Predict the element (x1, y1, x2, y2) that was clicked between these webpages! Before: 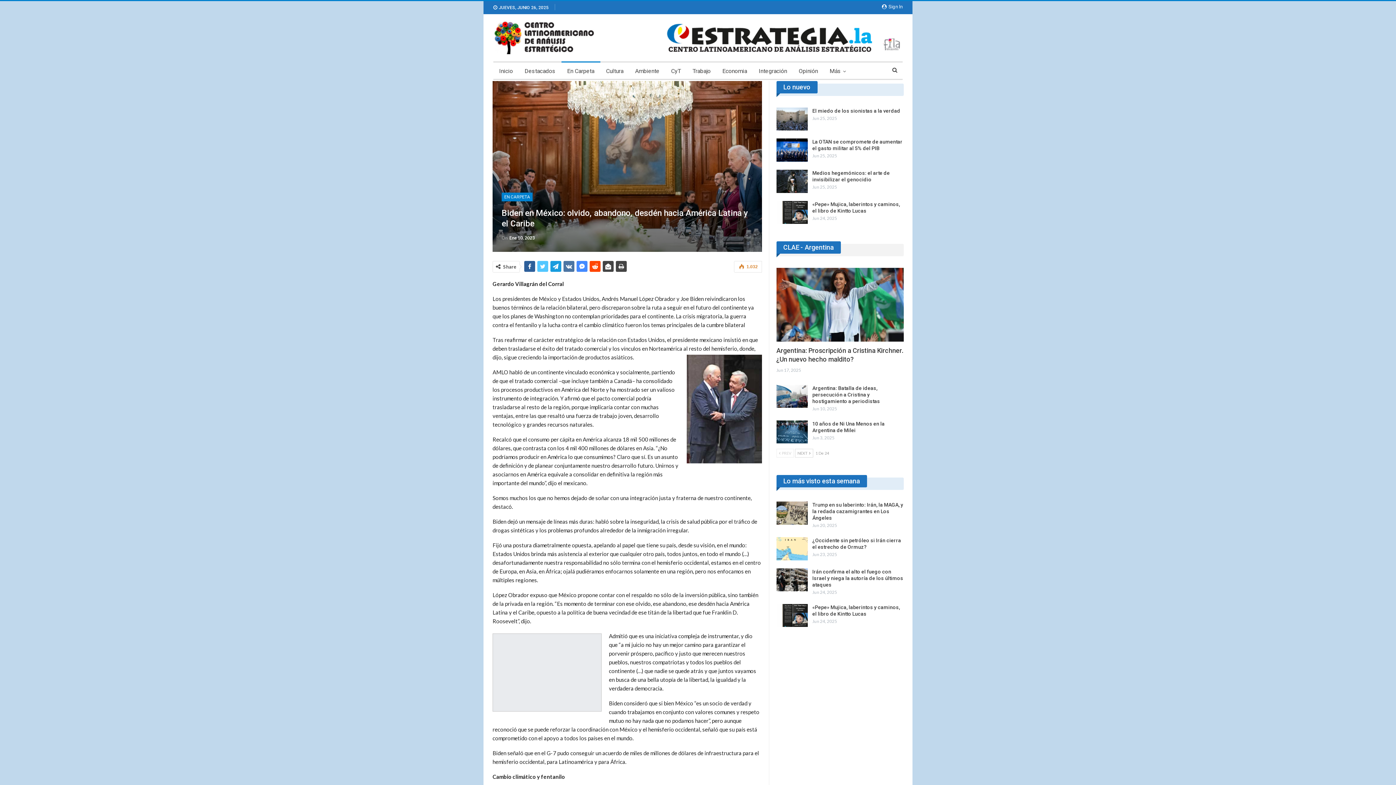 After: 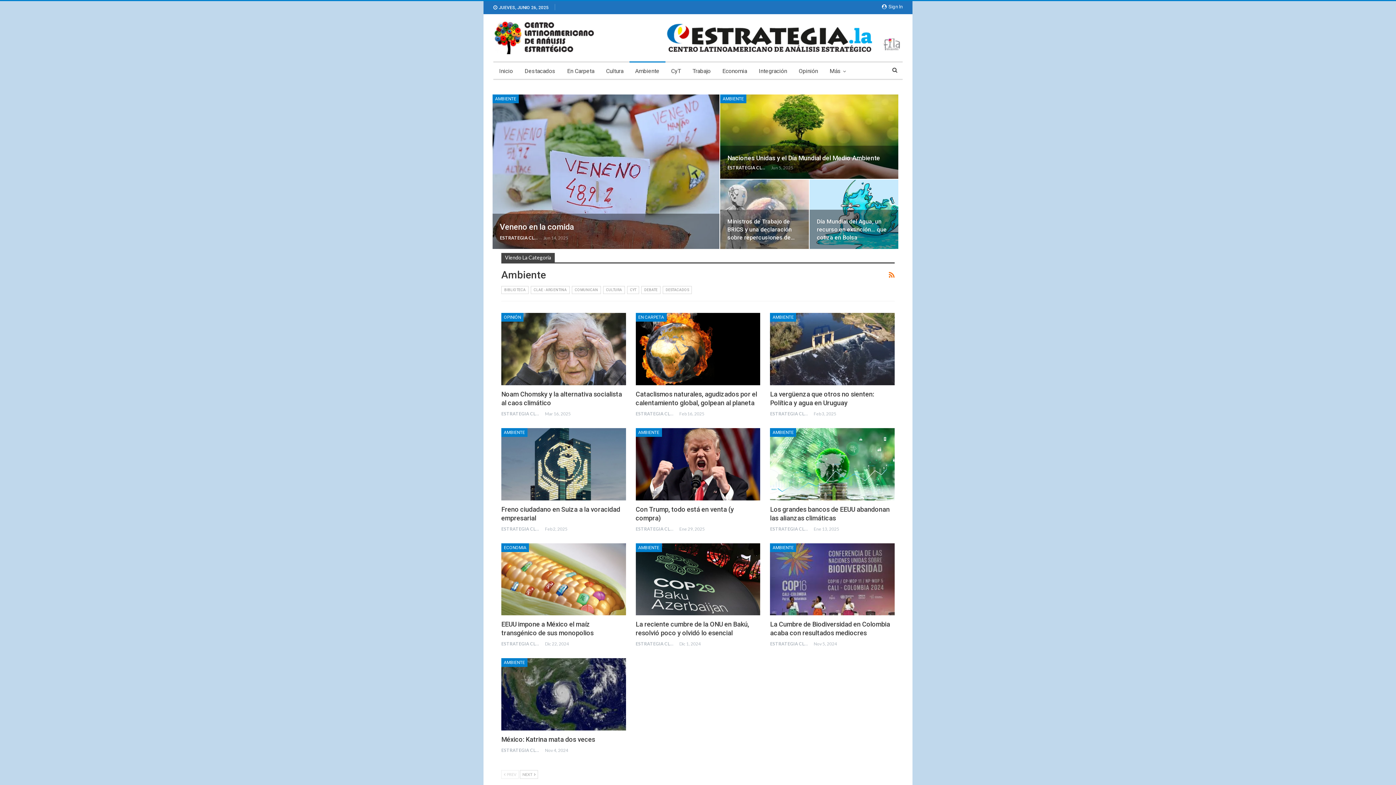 Action: bbox: (629, 62, 665, 80) label: Ambiente